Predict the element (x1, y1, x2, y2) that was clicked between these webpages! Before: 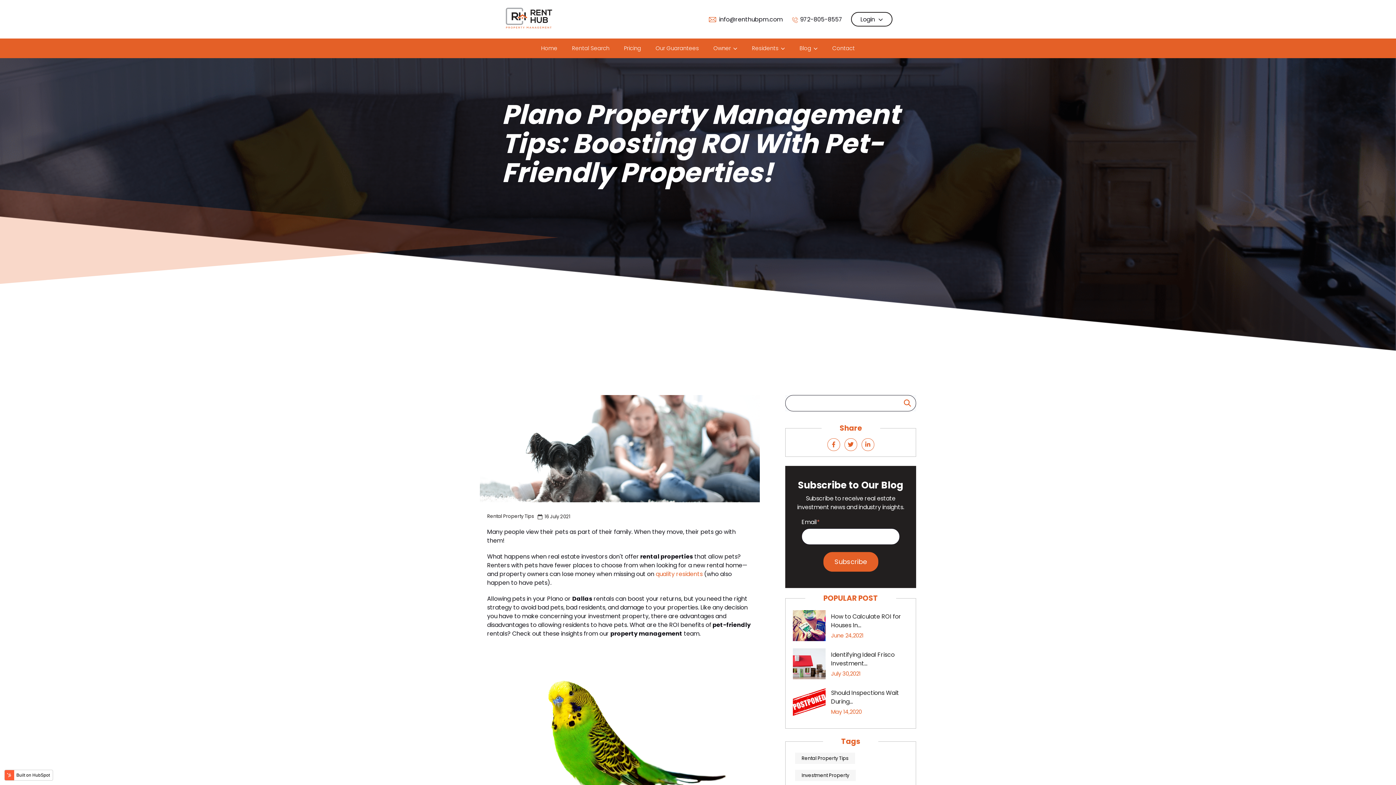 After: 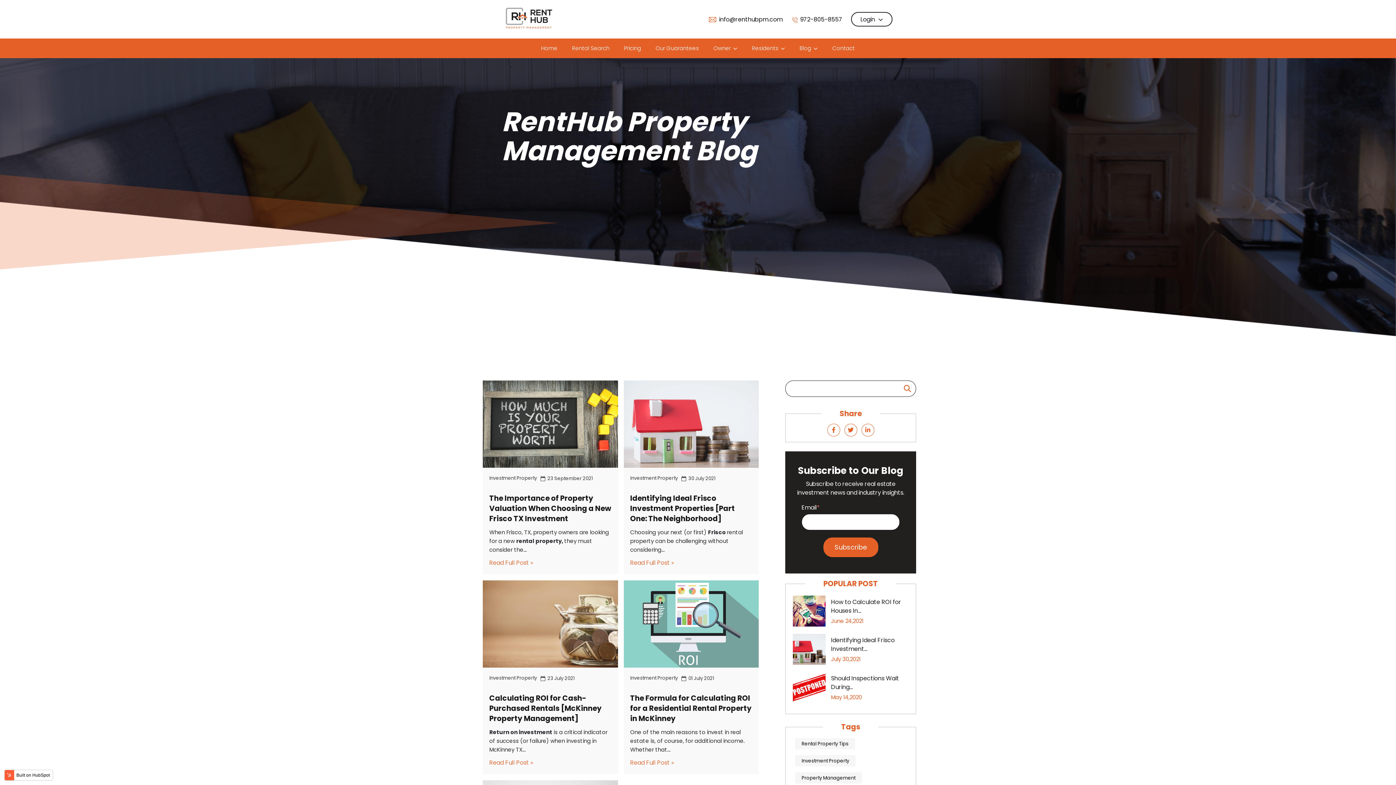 Action: label: Investment Property bbox: (795, 770, 856, 781)